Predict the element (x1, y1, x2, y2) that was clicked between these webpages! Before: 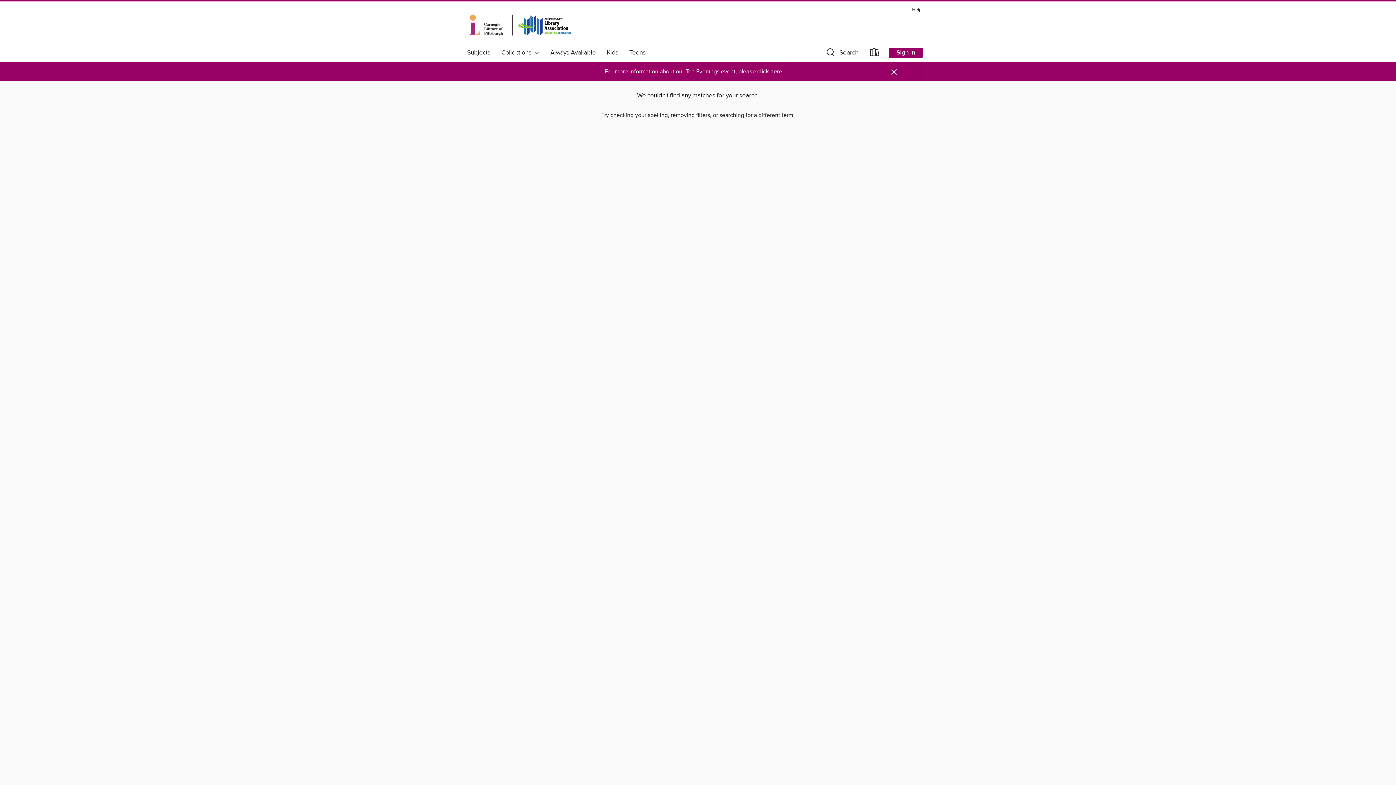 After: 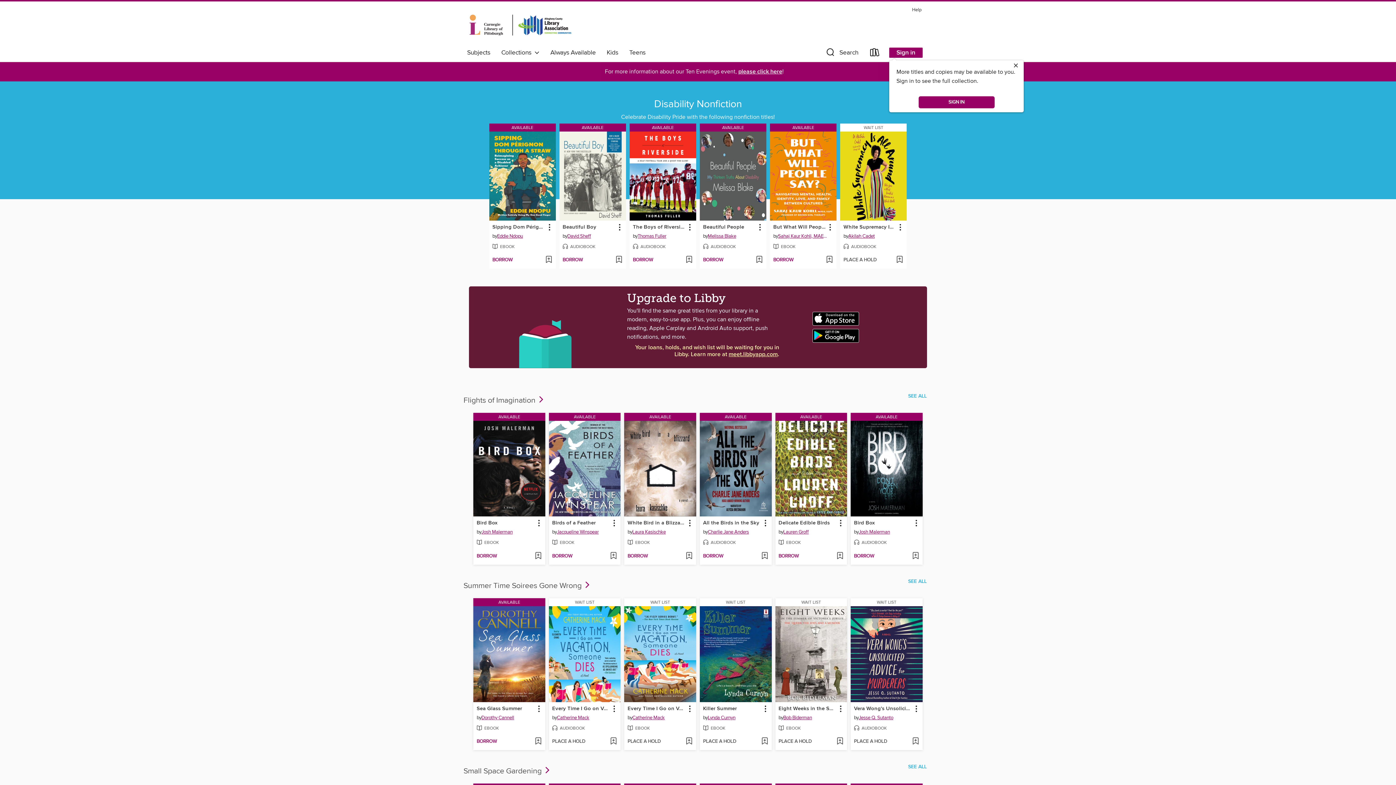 Action: bbox: (461, 20, 579, 28) label: Carnegie Library of Pittsburgh: OverDrive digital collection